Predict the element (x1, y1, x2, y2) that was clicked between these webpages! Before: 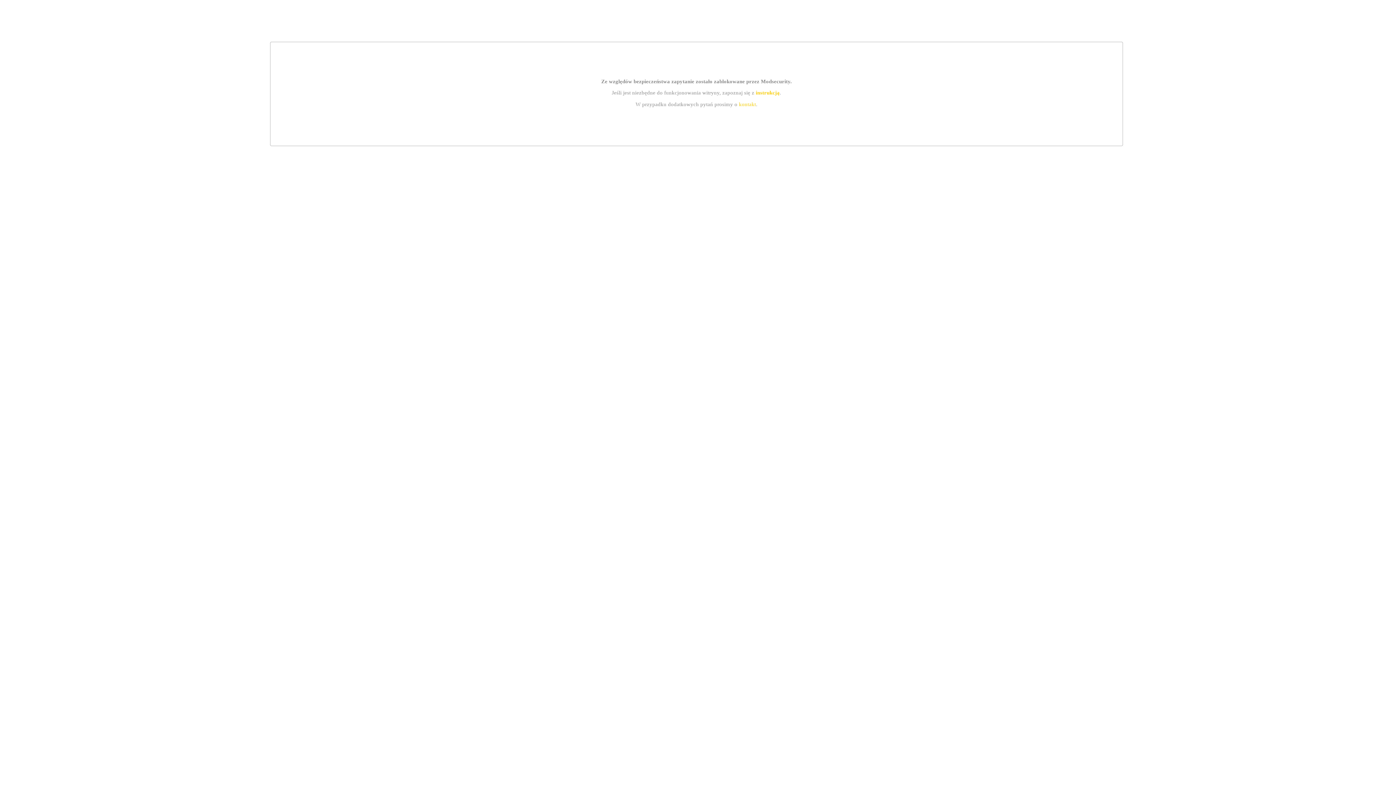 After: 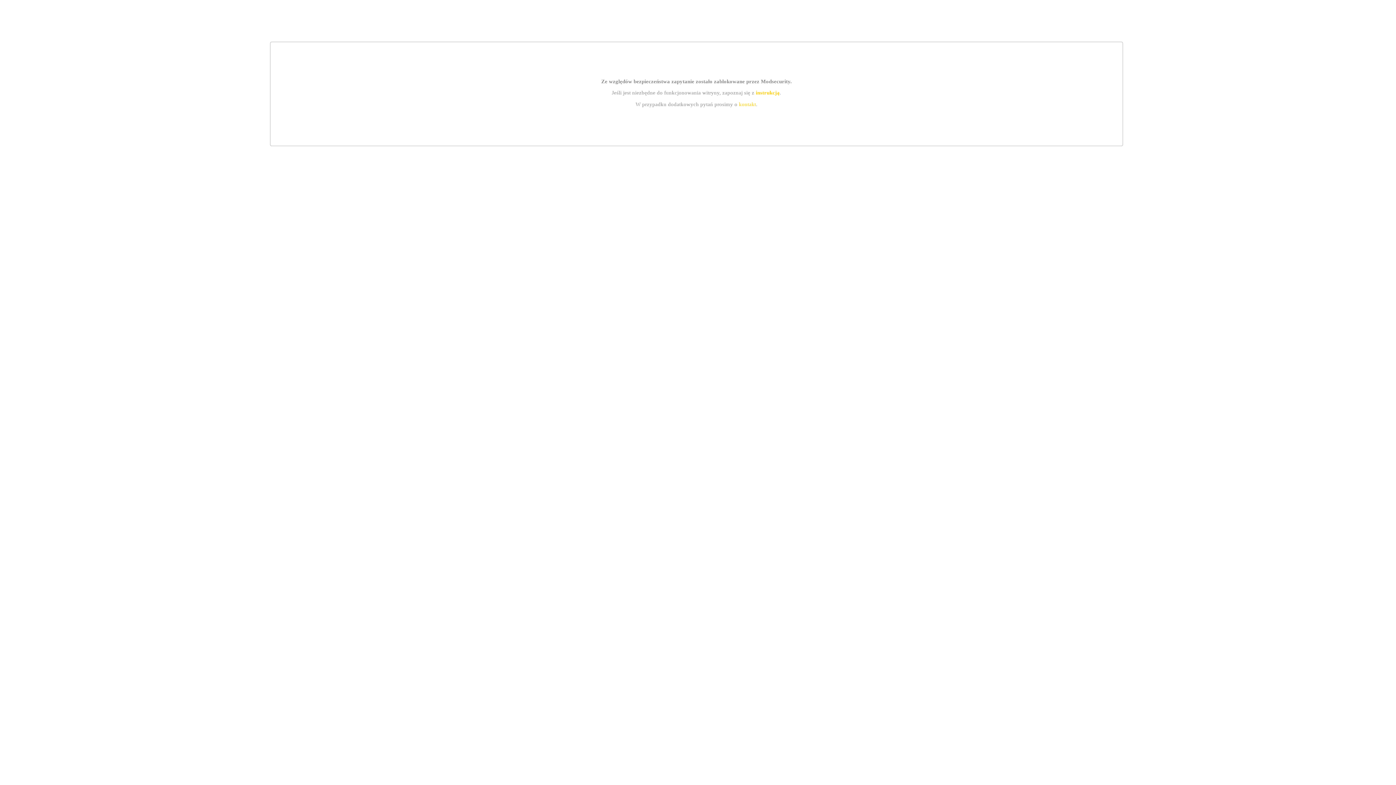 Action: bbox: (739, 101, 756, 107) label: kontakt